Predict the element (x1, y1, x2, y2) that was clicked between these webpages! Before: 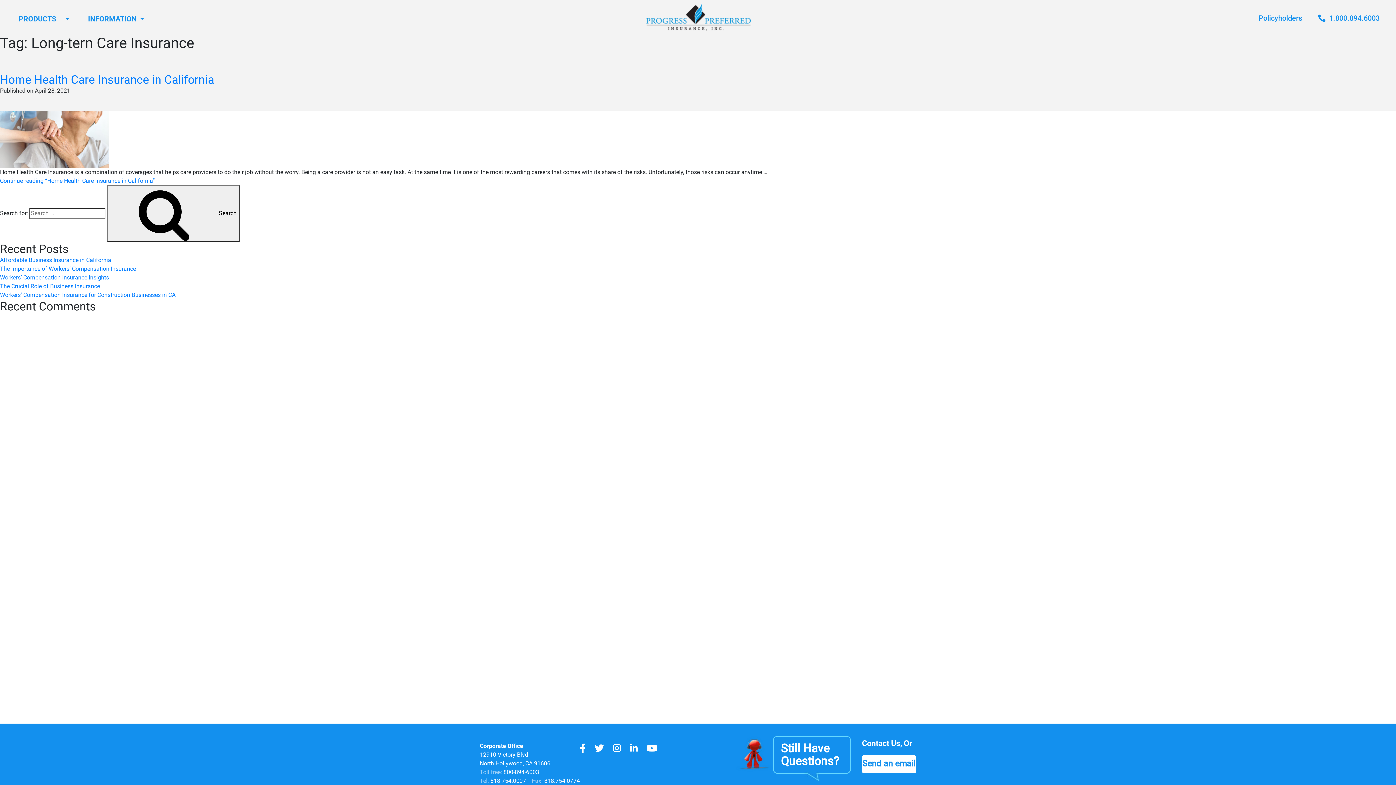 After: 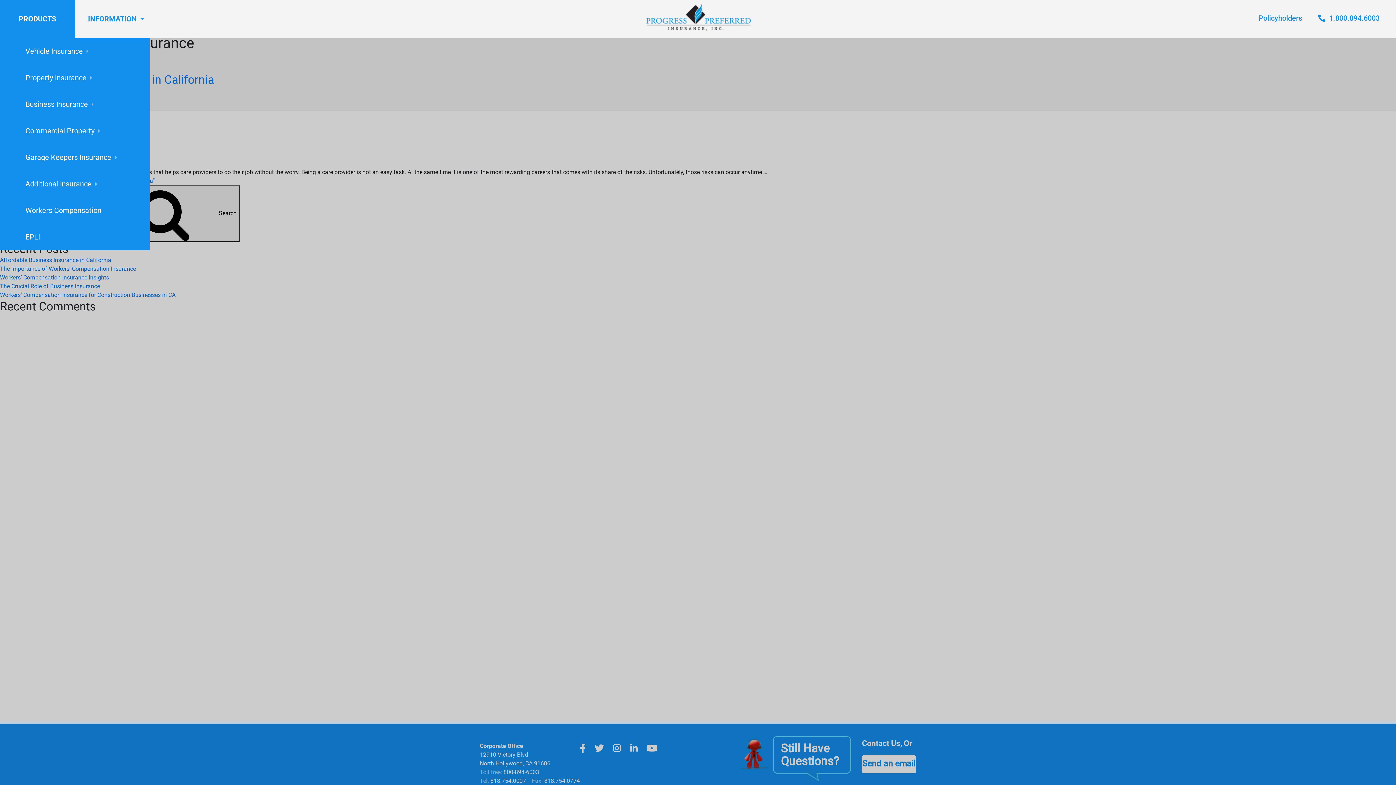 Action: label: PRODUCTS bbox: (0, 0, 74, 38)